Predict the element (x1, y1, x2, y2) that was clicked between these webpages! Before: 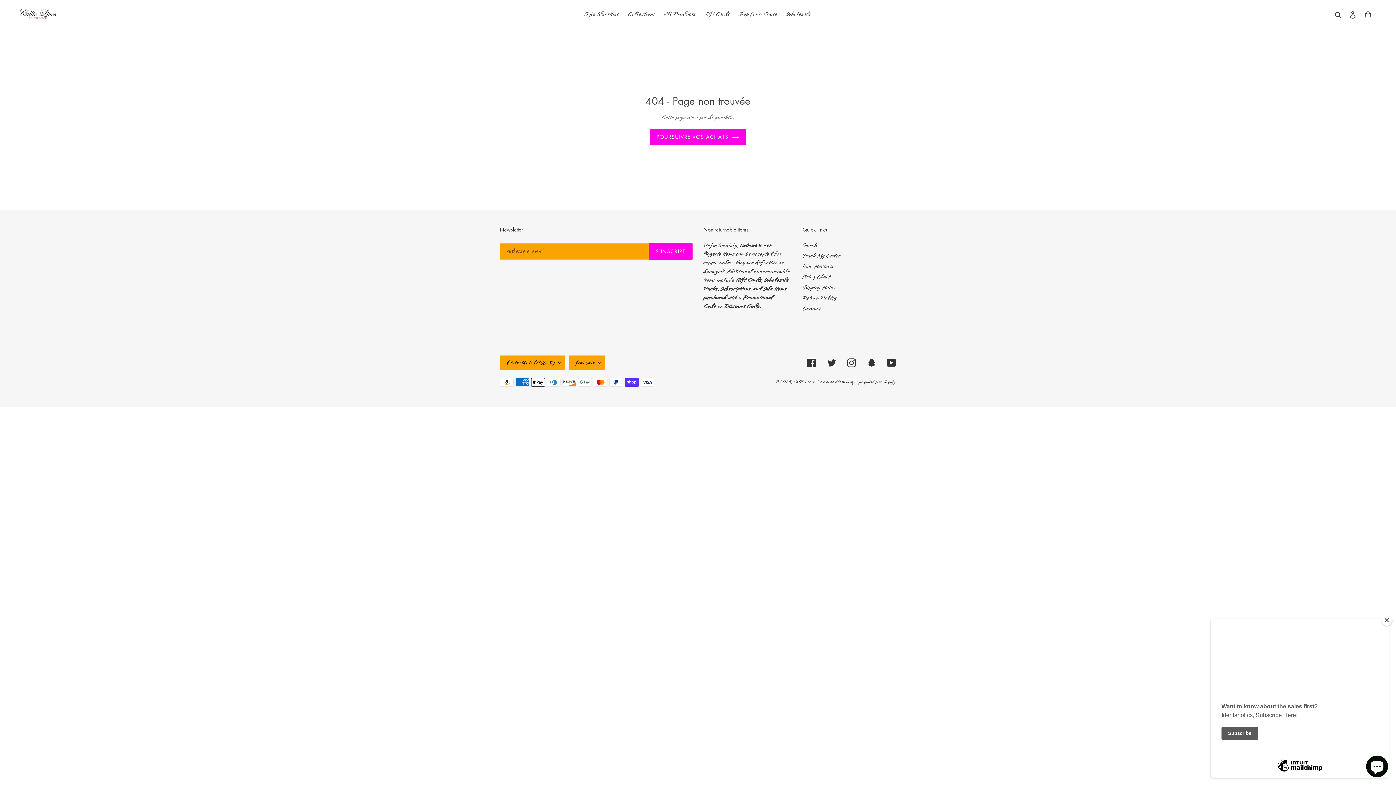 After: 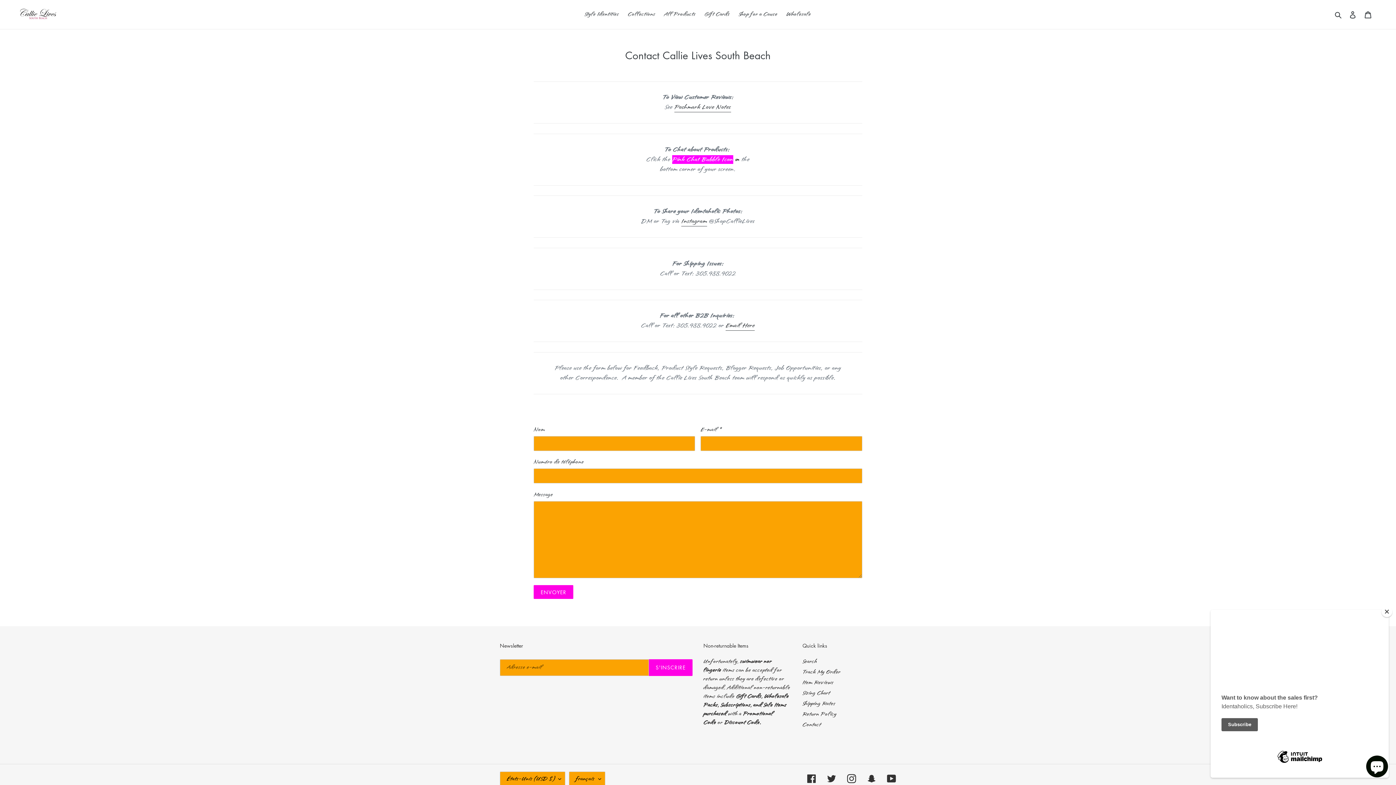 Action: label: Contact bbox: (802, 305, 821, 312)